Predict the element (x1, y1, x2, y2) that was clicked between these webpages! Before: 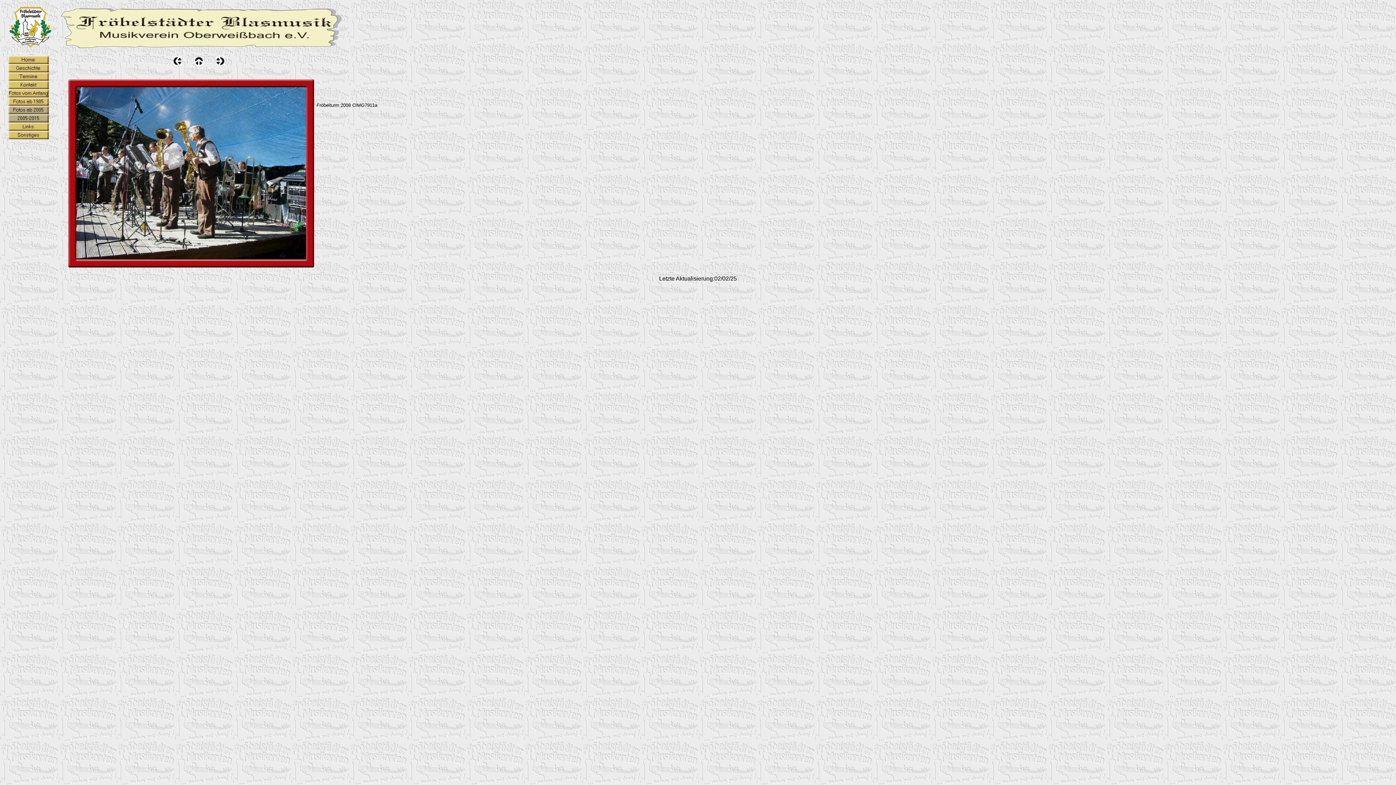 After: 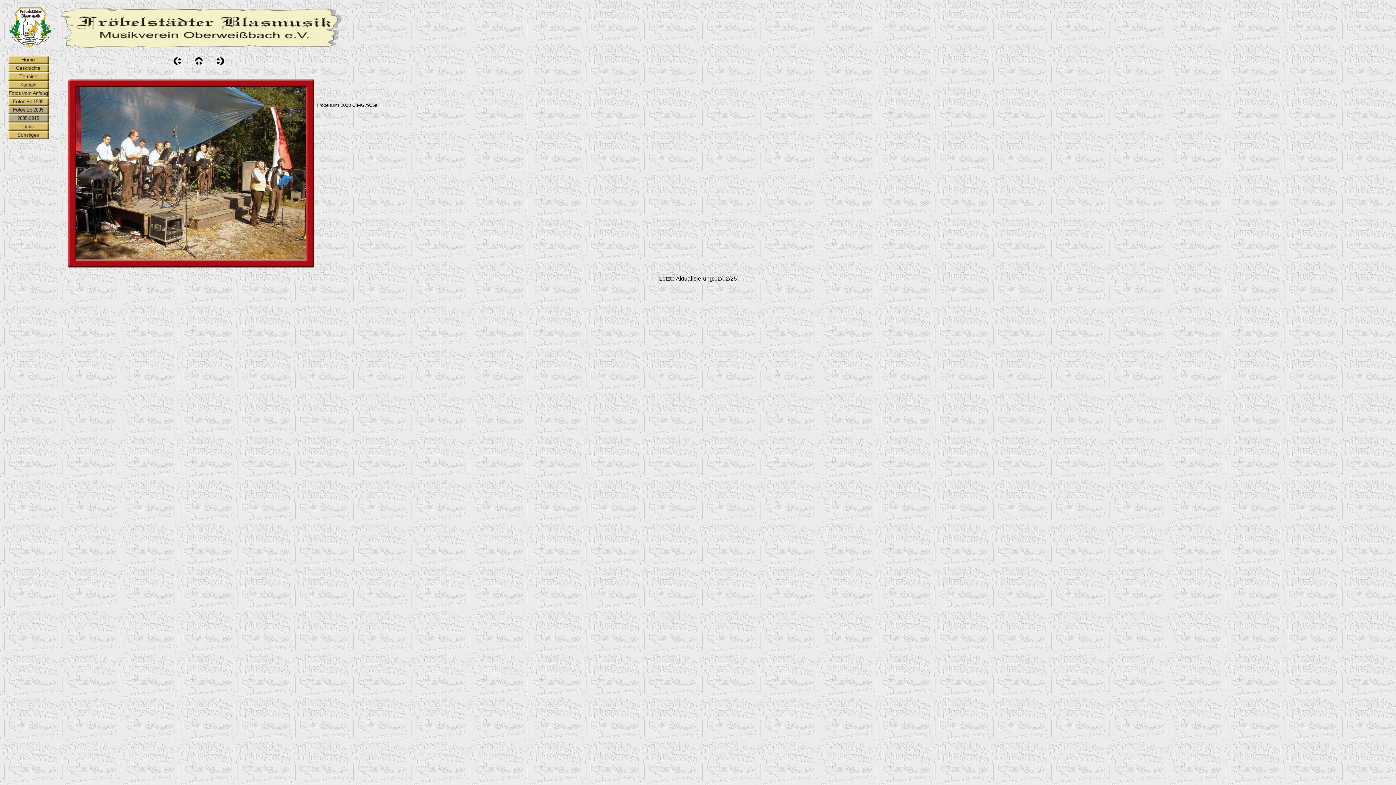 Action: bbox: (173, 60, 181, 66)